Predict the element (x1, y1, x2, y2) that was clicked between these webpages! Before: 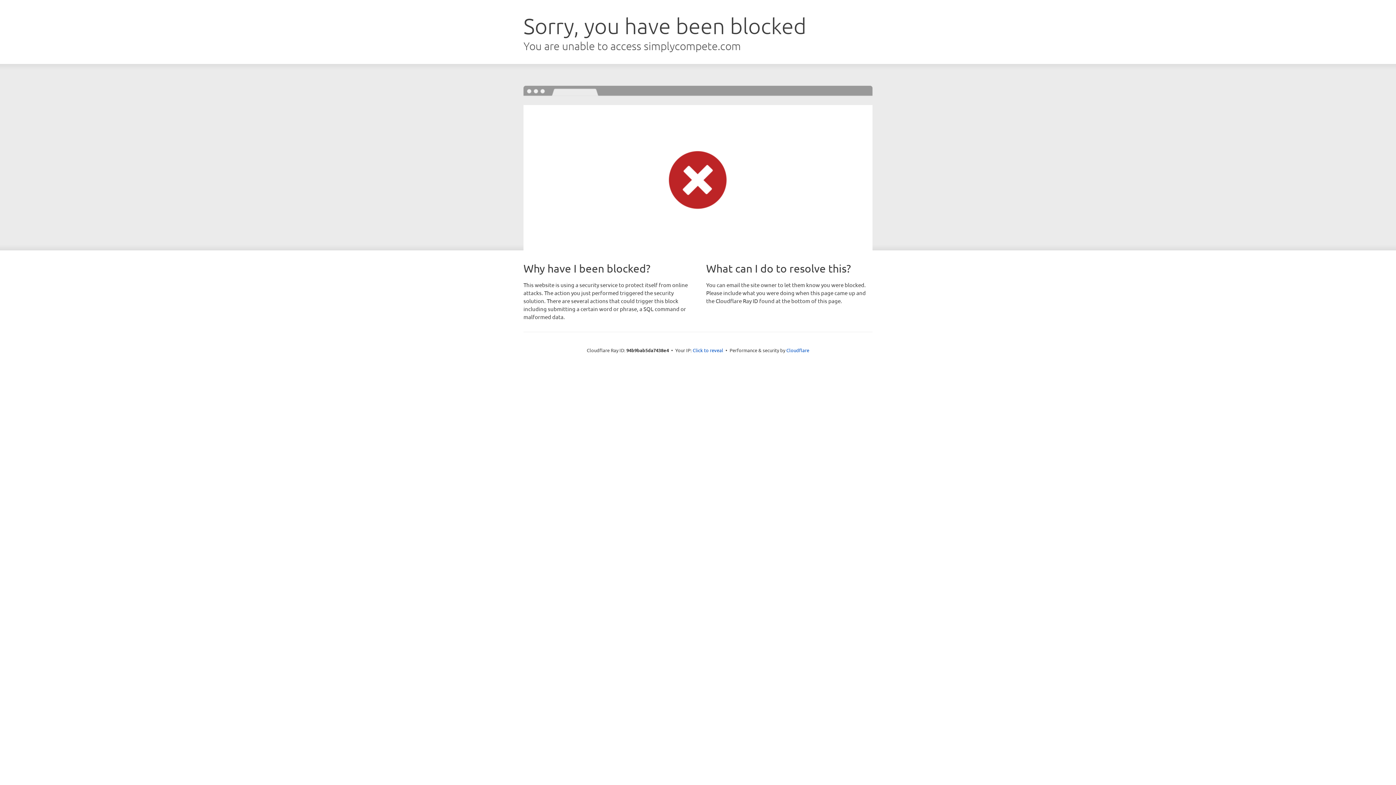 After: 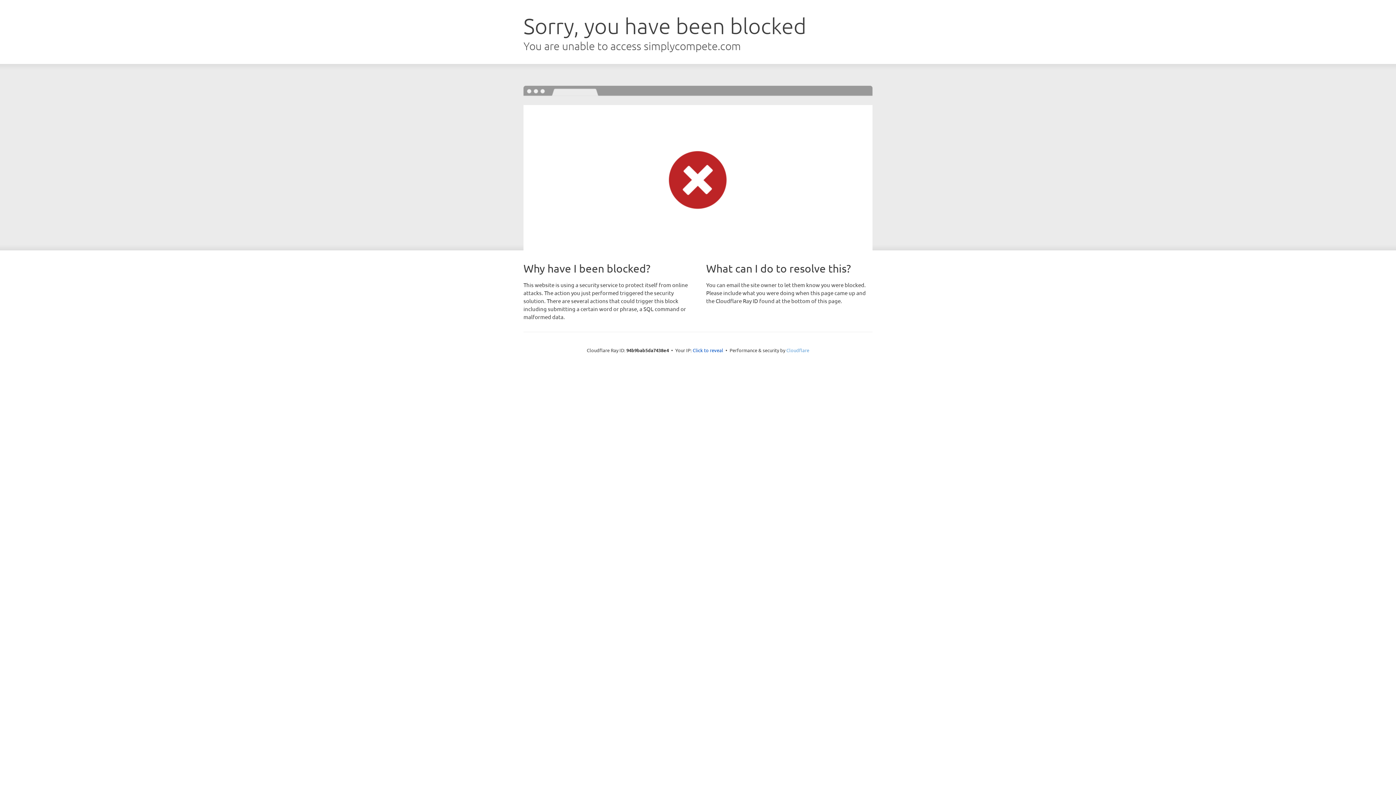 Action: bbox: (786, 347, 809, 353) label: Cloudflare